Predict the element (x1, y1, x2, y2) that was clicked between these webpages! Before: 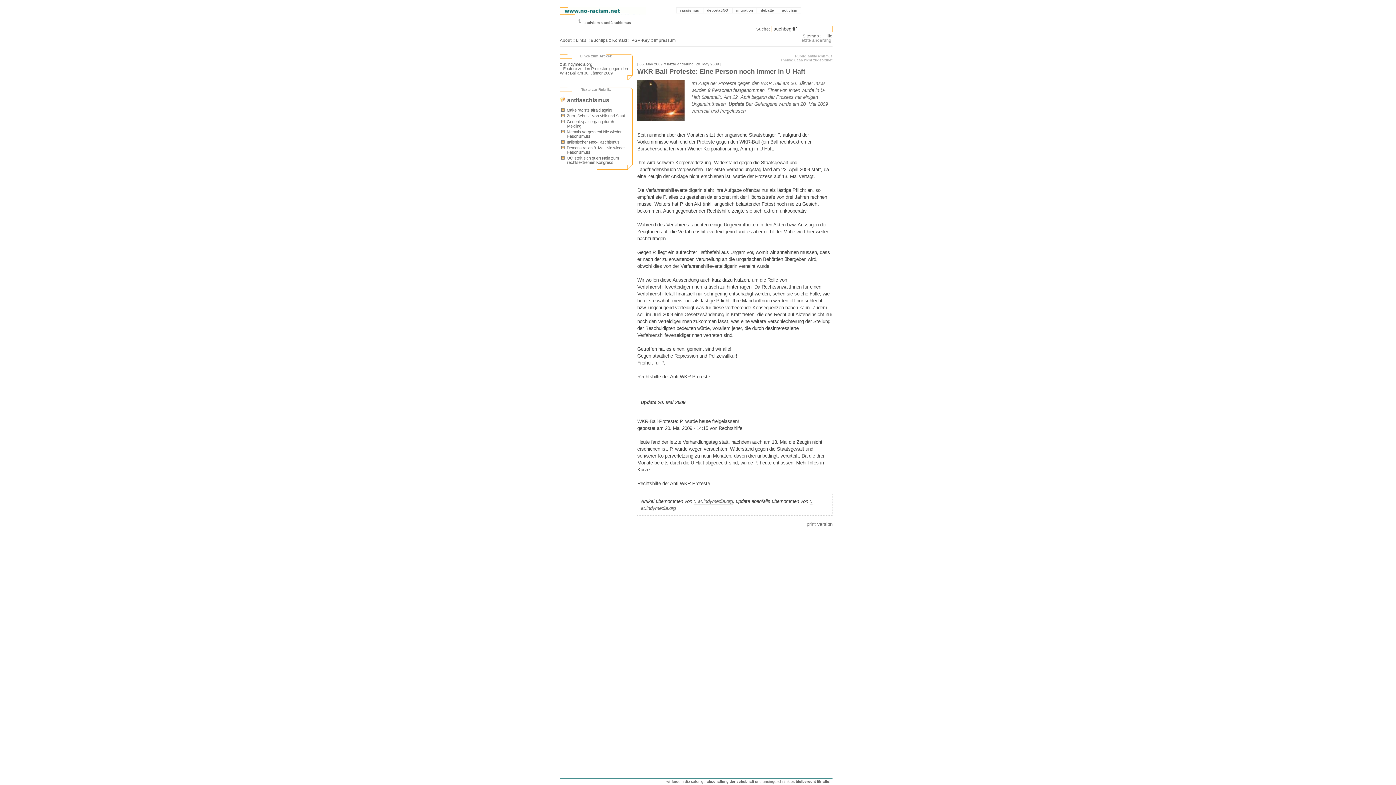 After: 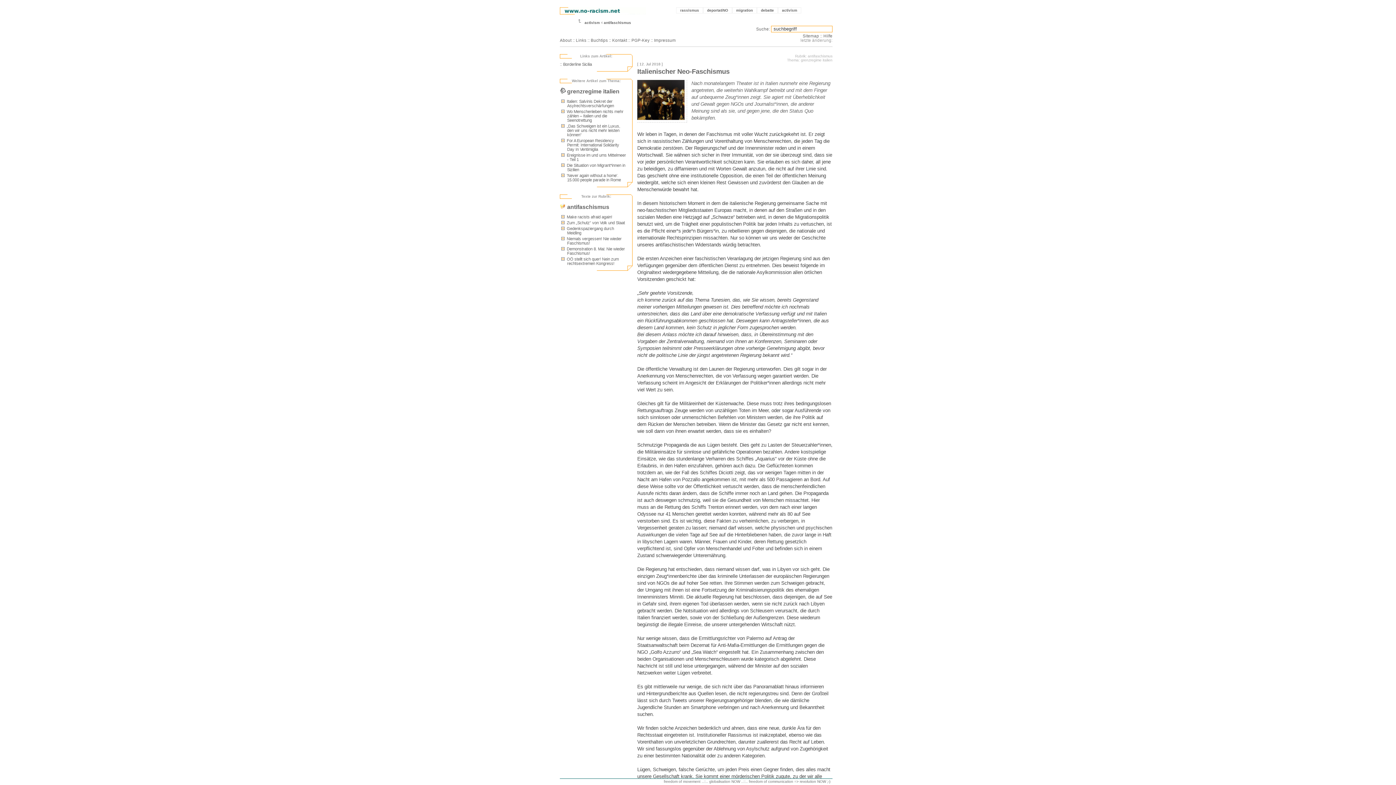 Action: bbox: (561, 140, 619, 144) label:  Italienischer Neo-Faschismus